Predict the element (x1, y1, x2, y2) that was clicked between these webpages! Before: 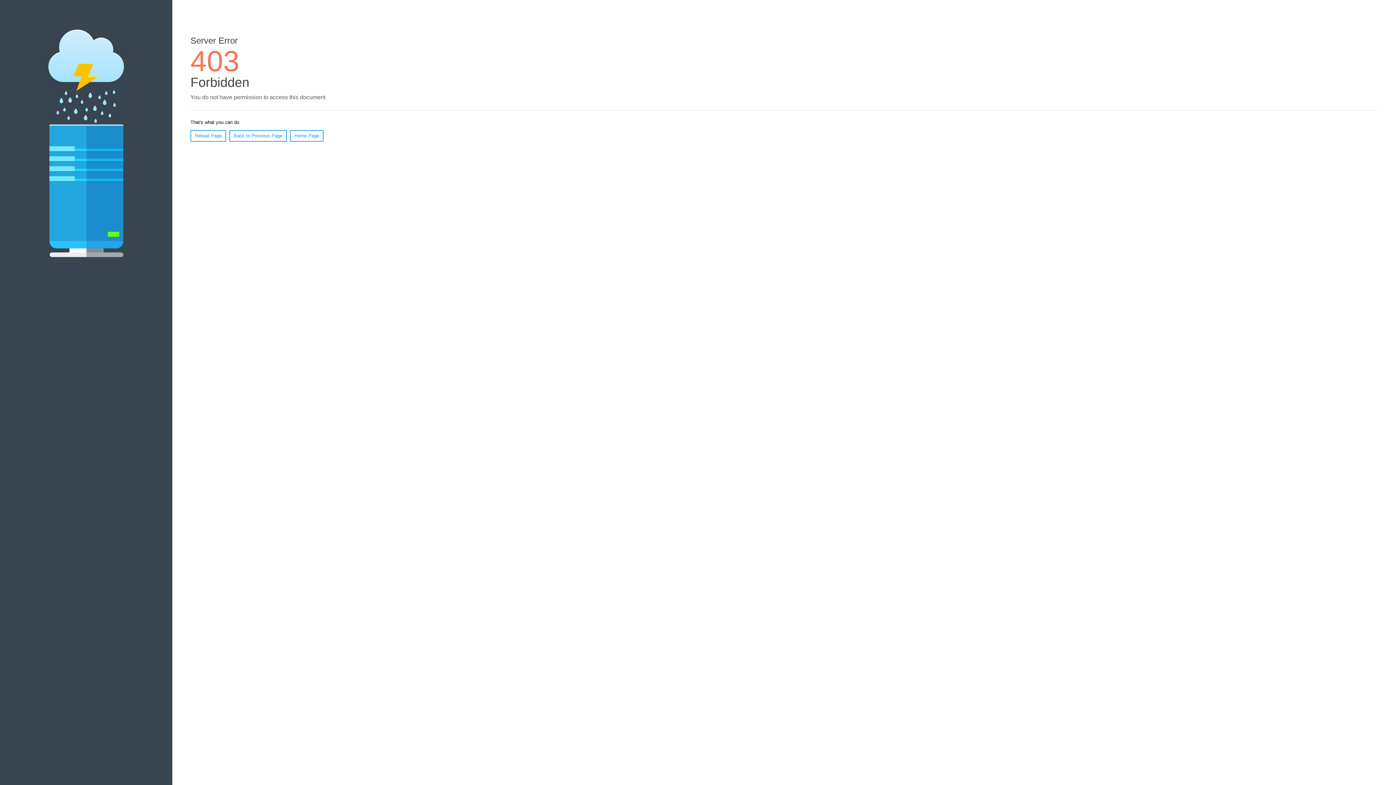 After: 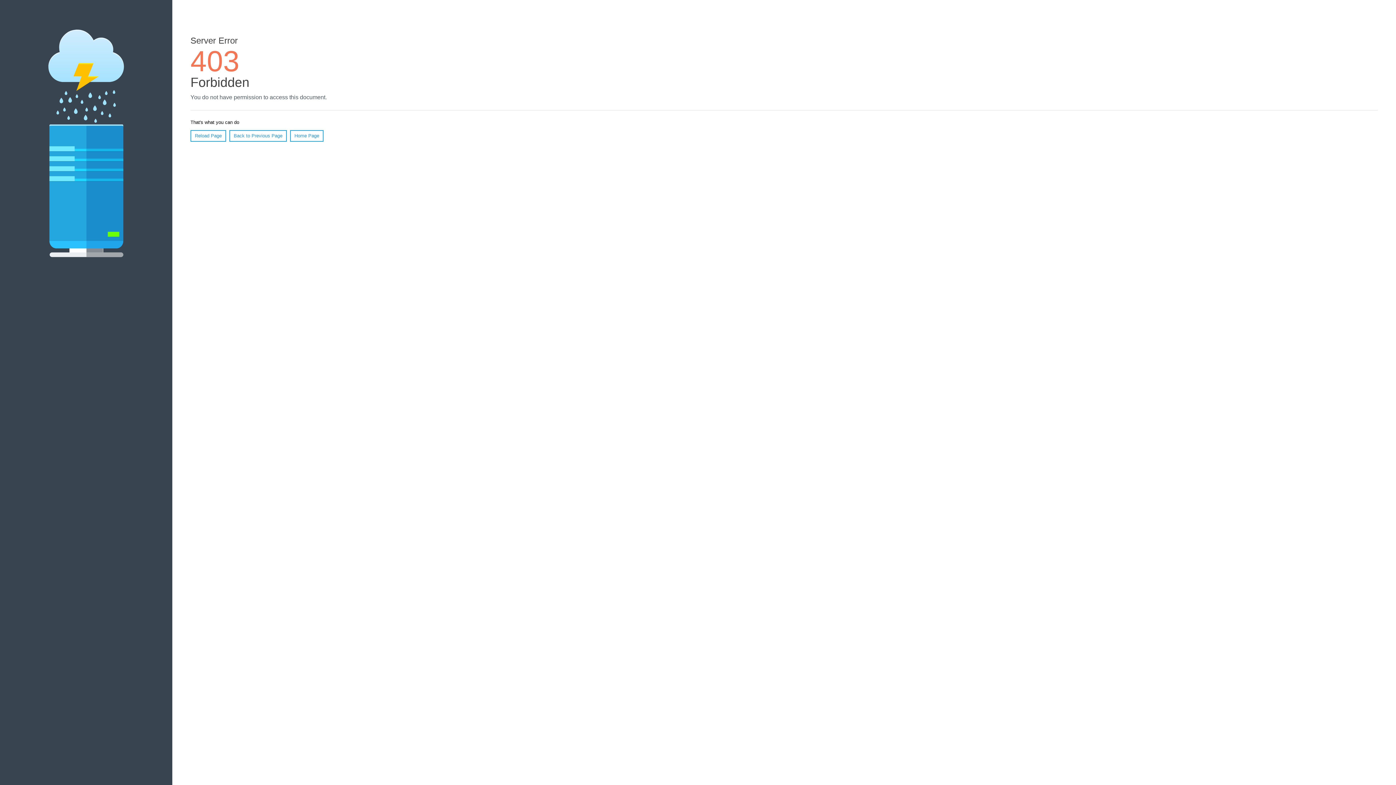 Action: label: Reload Page bbox: (190, 130, 226, 141)